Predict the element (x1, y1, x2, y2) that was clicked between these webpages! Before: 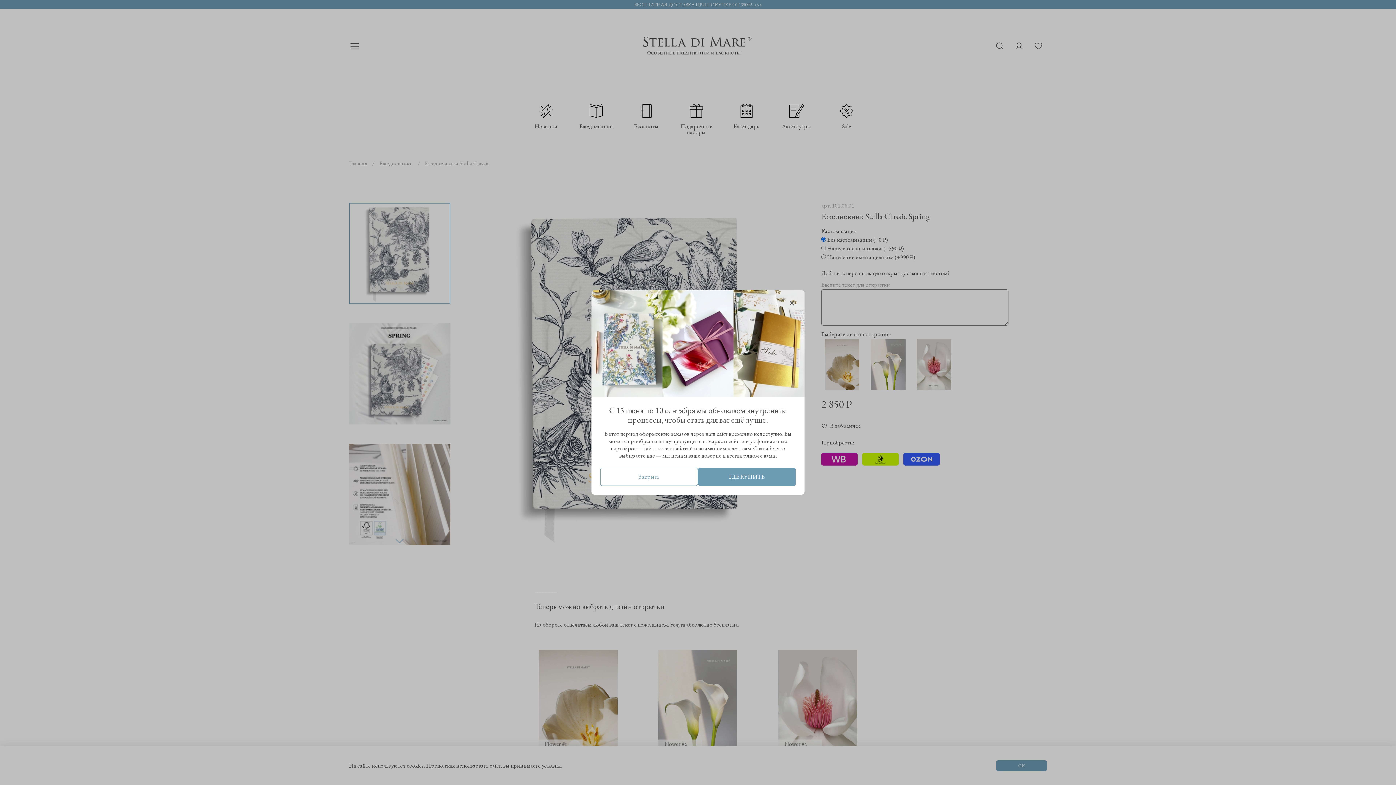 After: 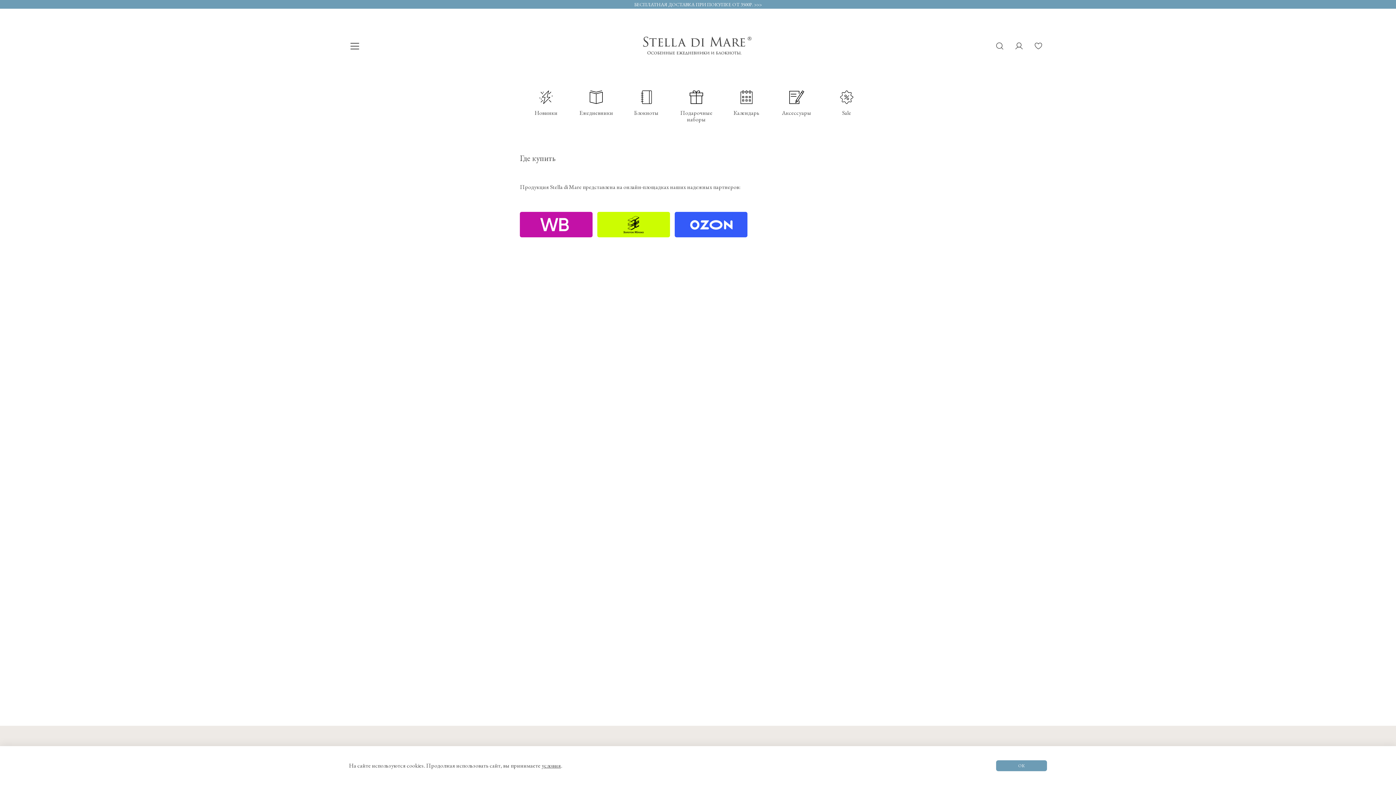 Action: label: ГДЕ КУПИТЬ bbox: (698, 467, 796, 486)